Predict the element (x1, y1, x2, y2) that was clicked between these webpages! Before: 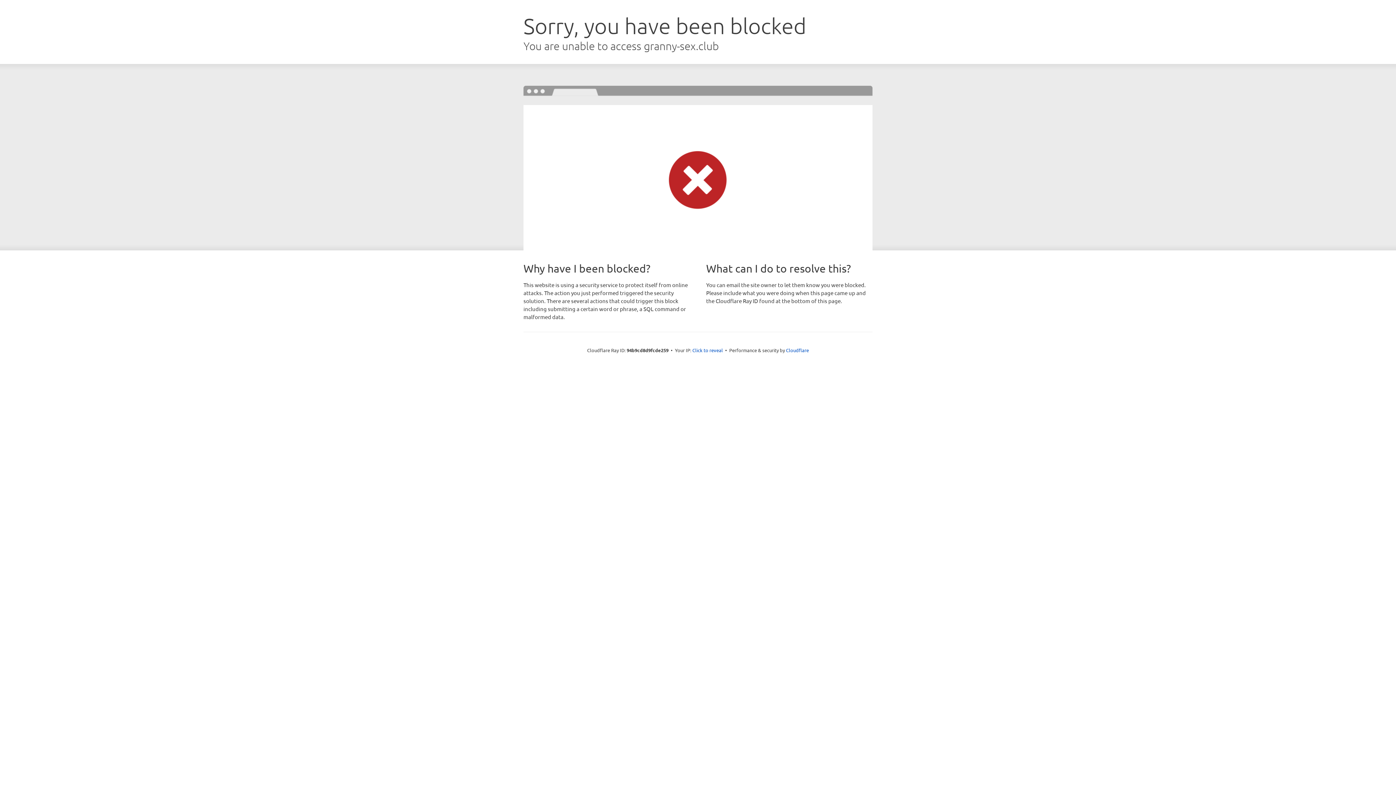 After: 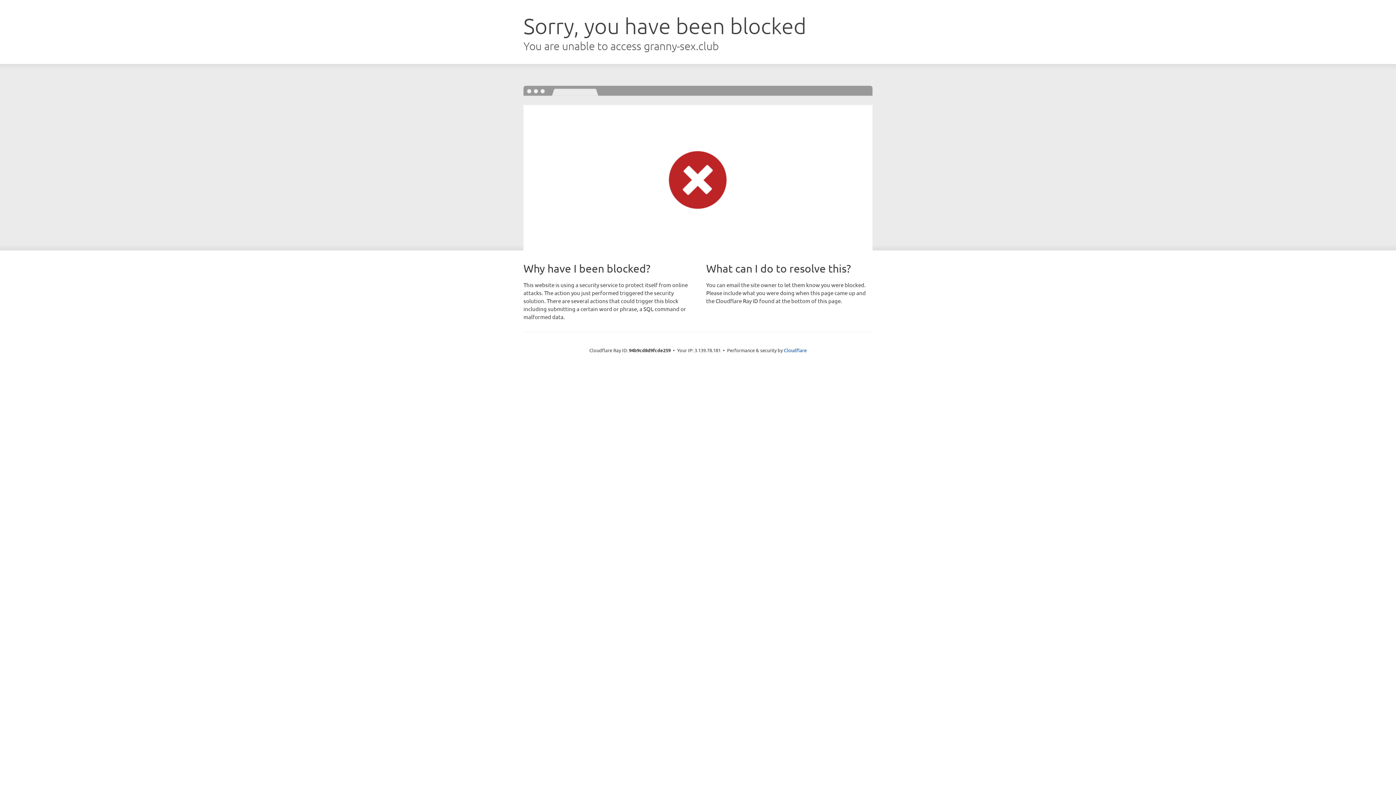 Action: label: Click to reveal bbox: (692, 346, 723, 353)